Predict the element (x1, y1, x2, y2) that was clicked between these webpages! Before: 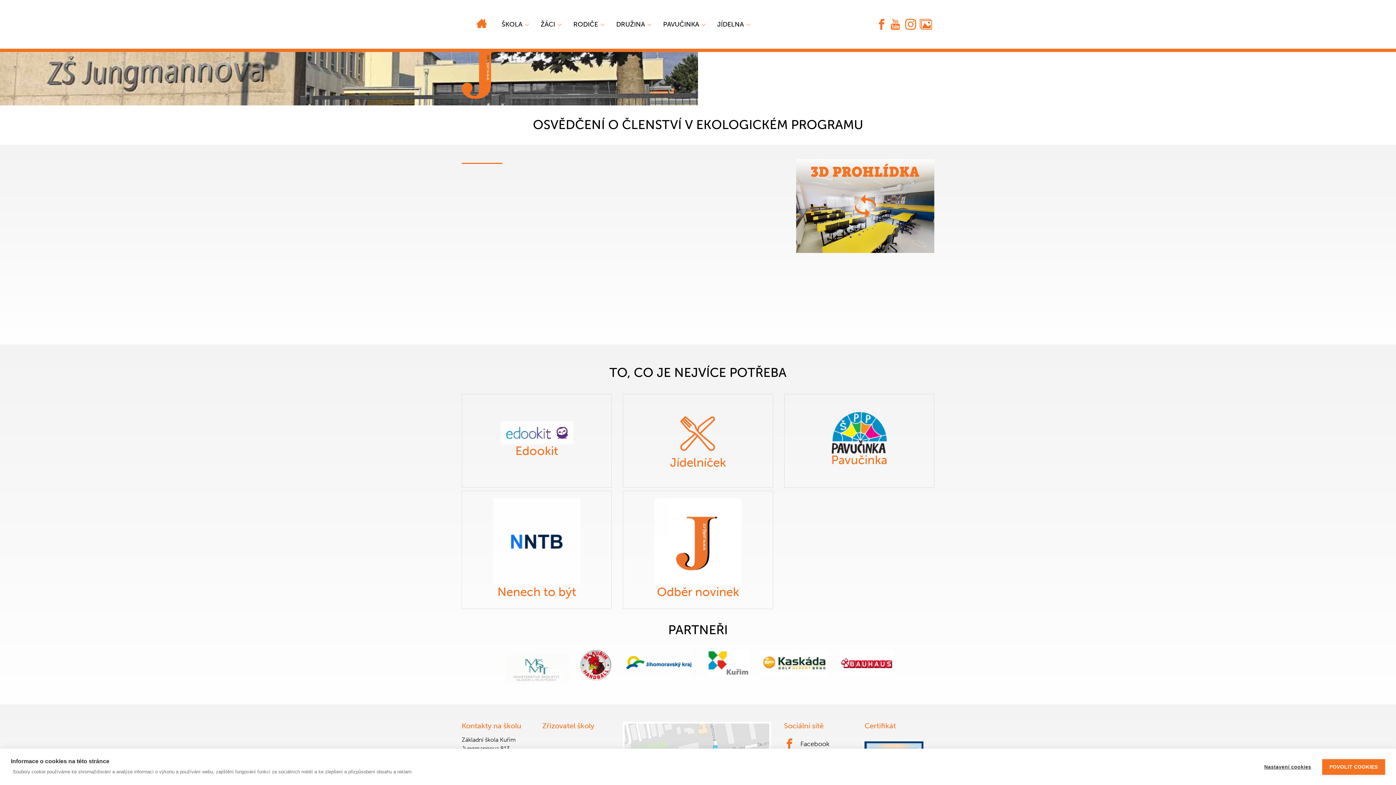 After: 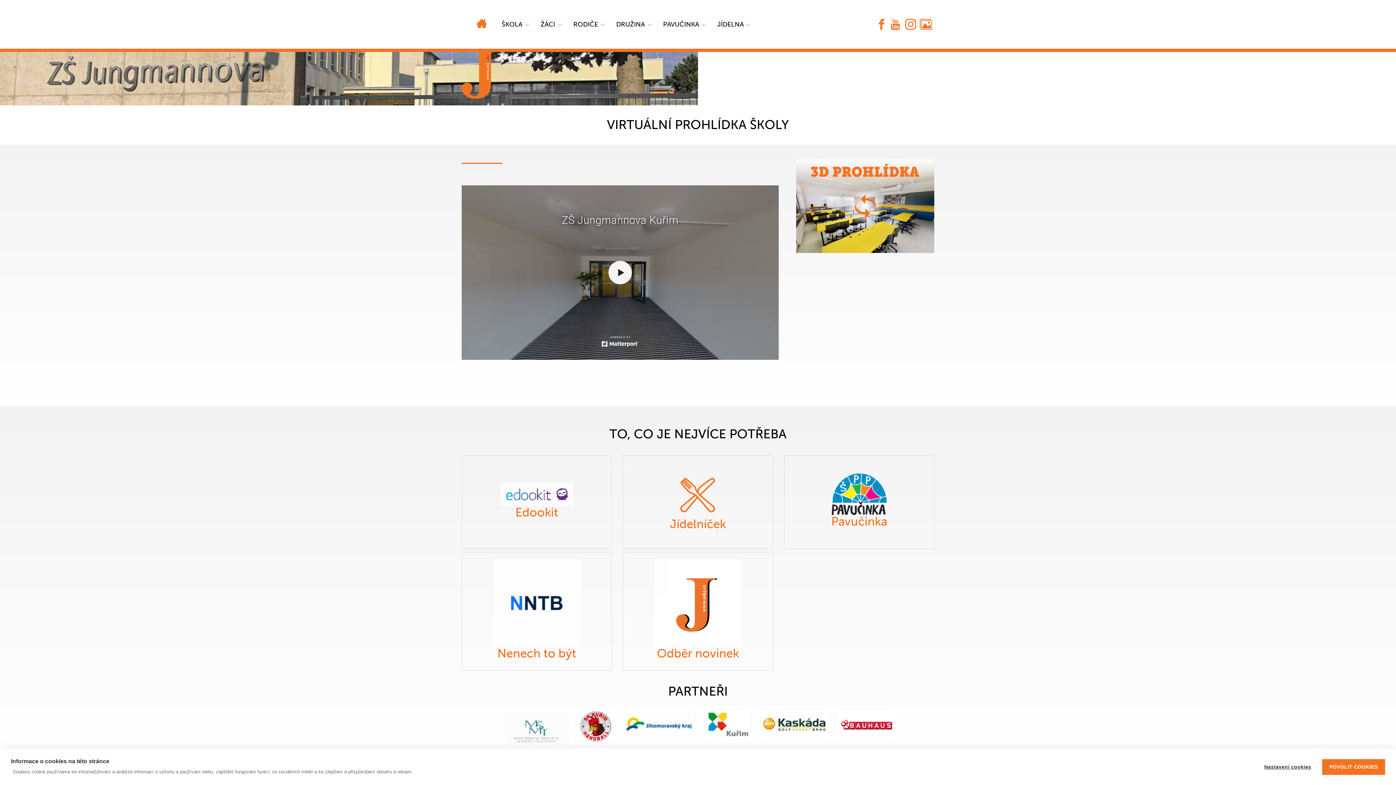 Action: bbox: (796, 159, 934, 252)